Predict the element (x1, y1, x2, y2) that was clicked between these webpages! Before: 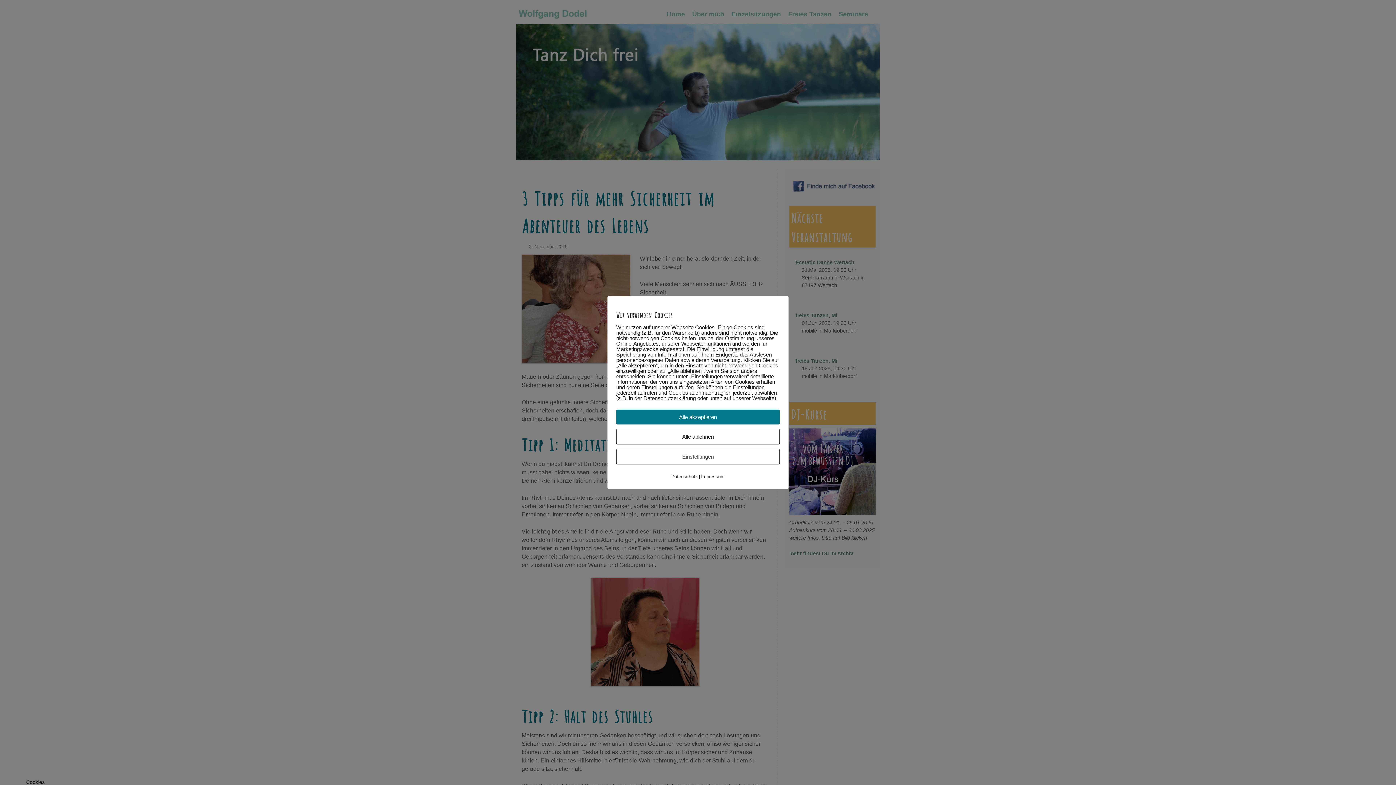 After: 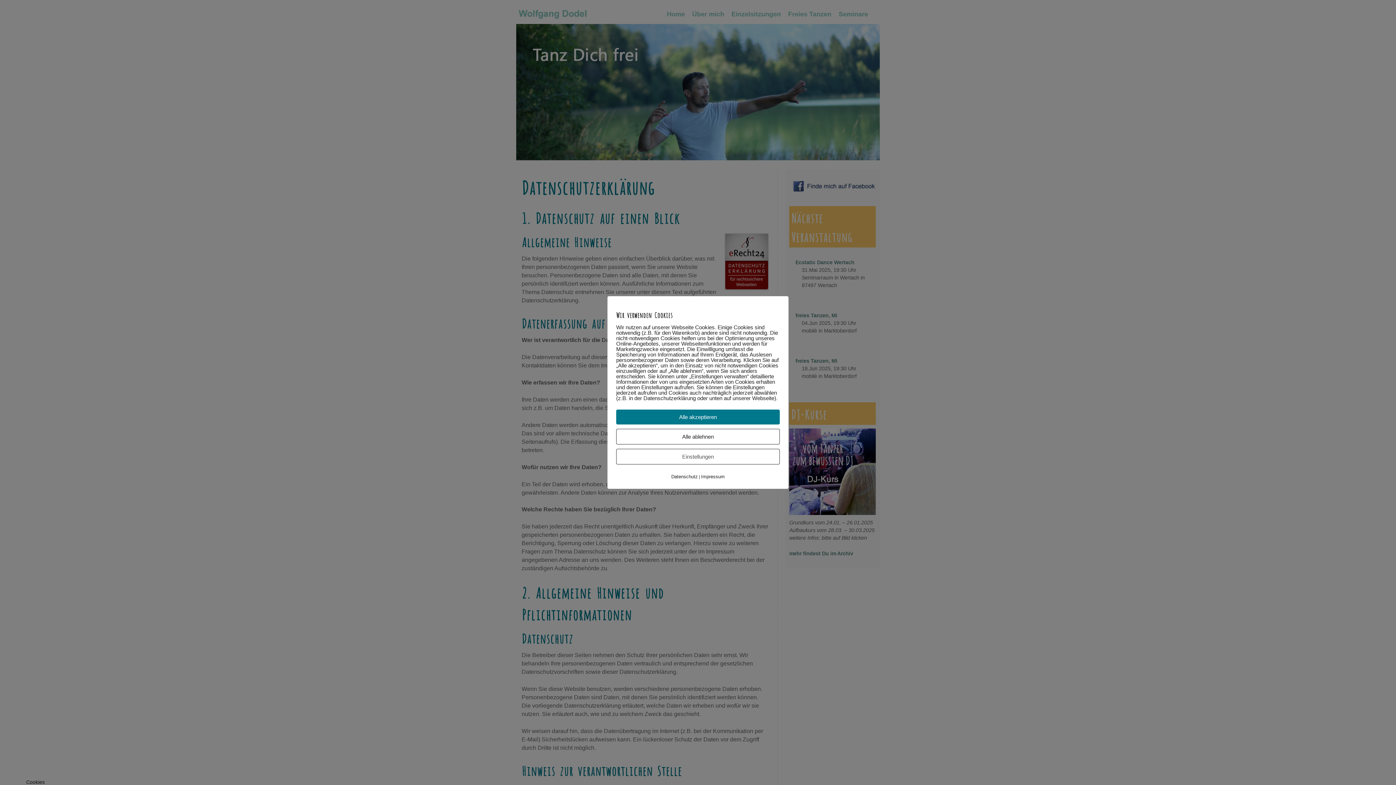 Action: bbox: (671, 474, 698, 479) label: Datenschutz